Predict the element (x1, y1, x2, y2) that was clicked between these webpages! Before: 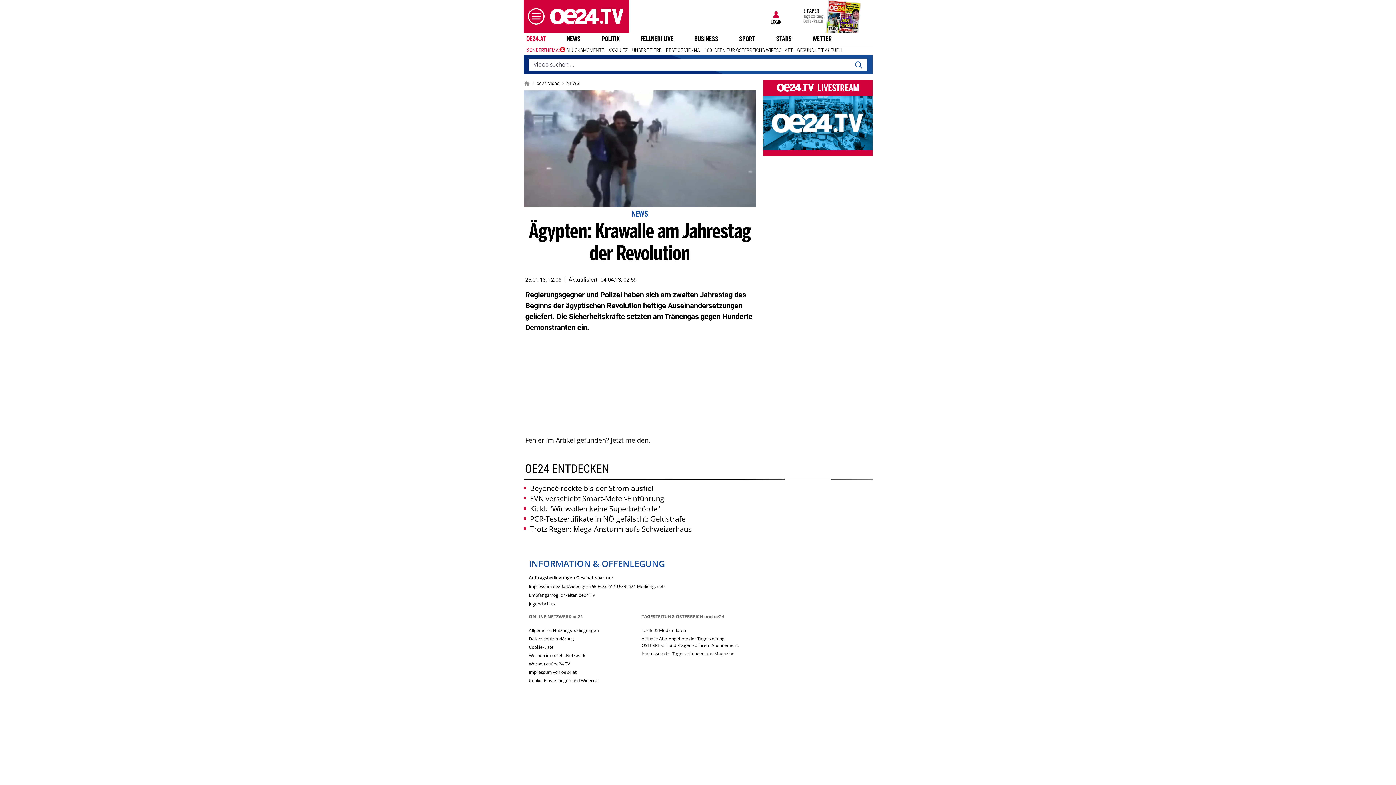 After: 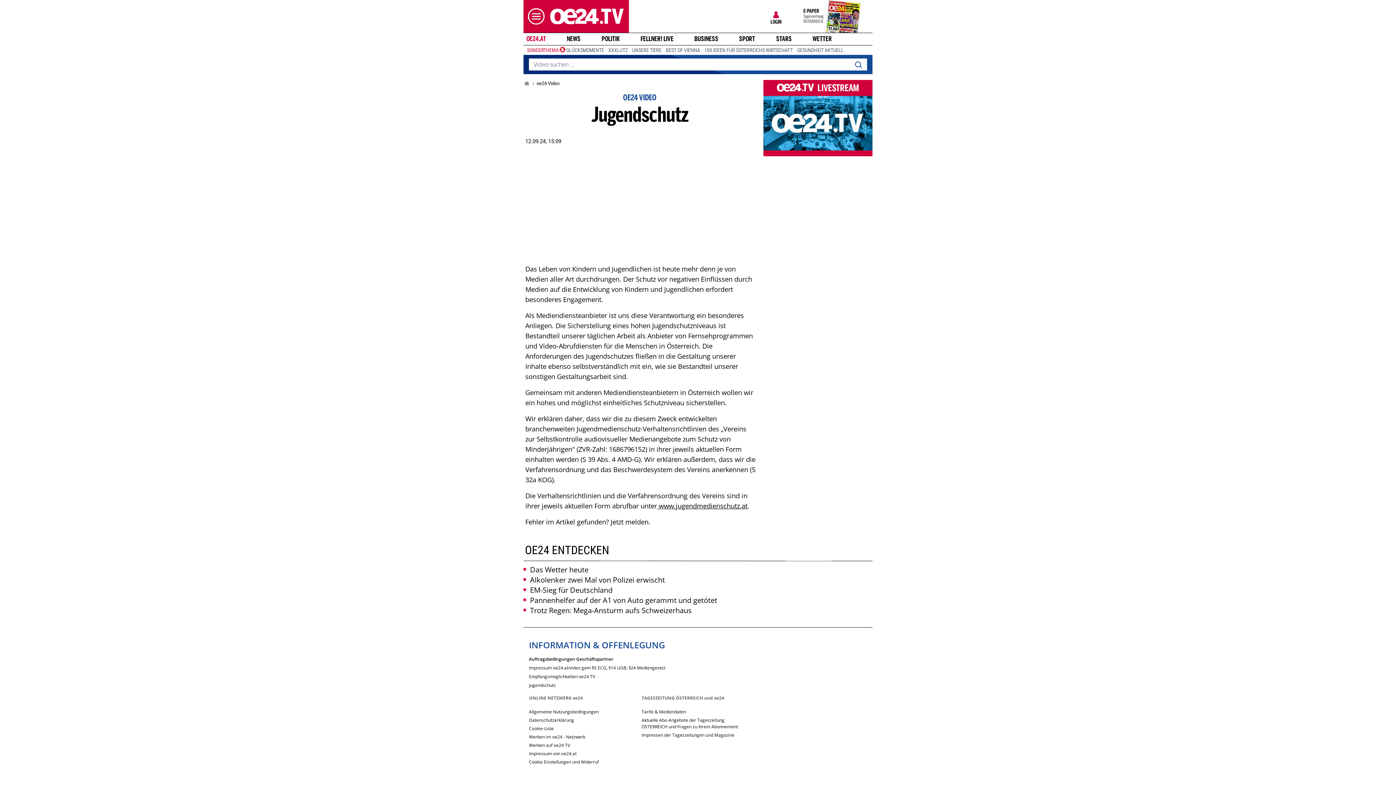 Action: label: Jugendschutz bbox: (529, 600, 867, 606)